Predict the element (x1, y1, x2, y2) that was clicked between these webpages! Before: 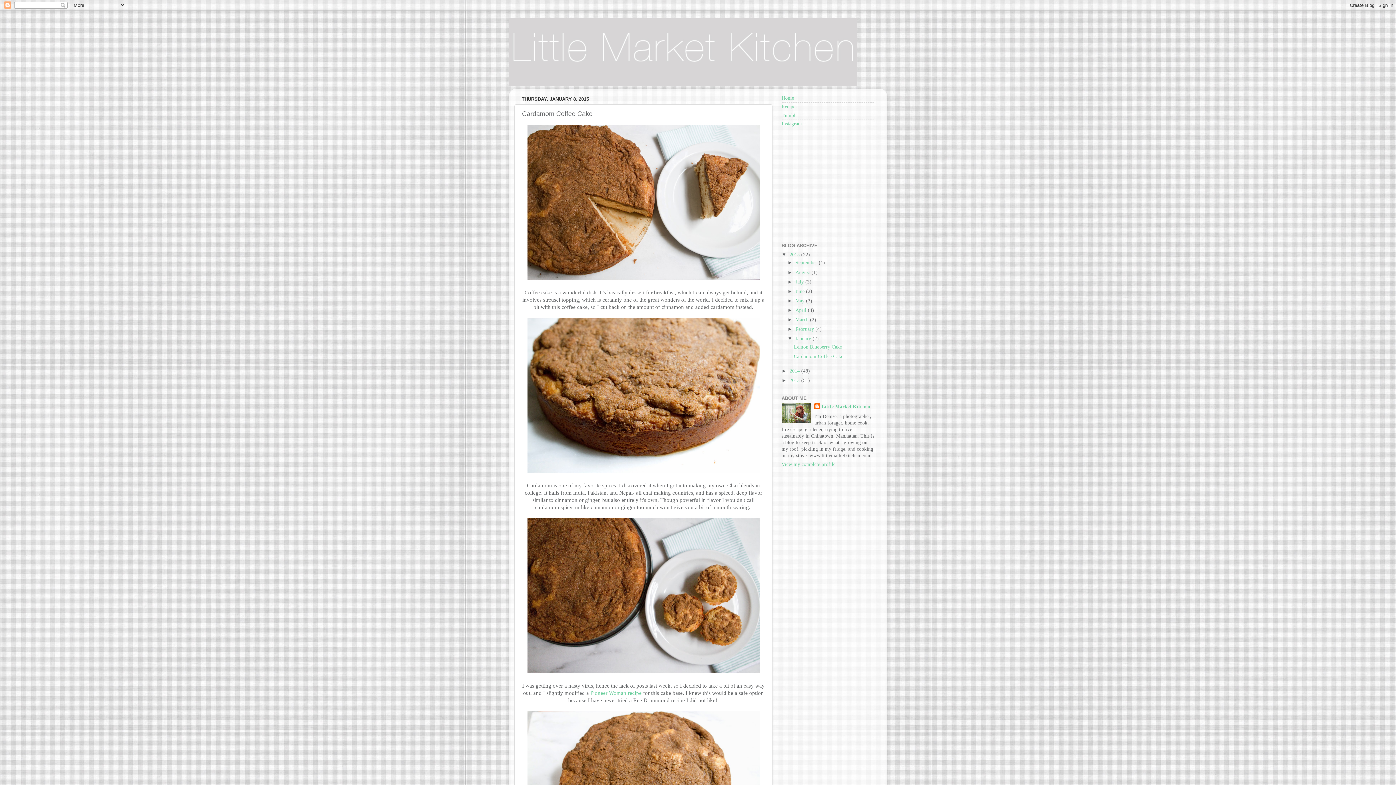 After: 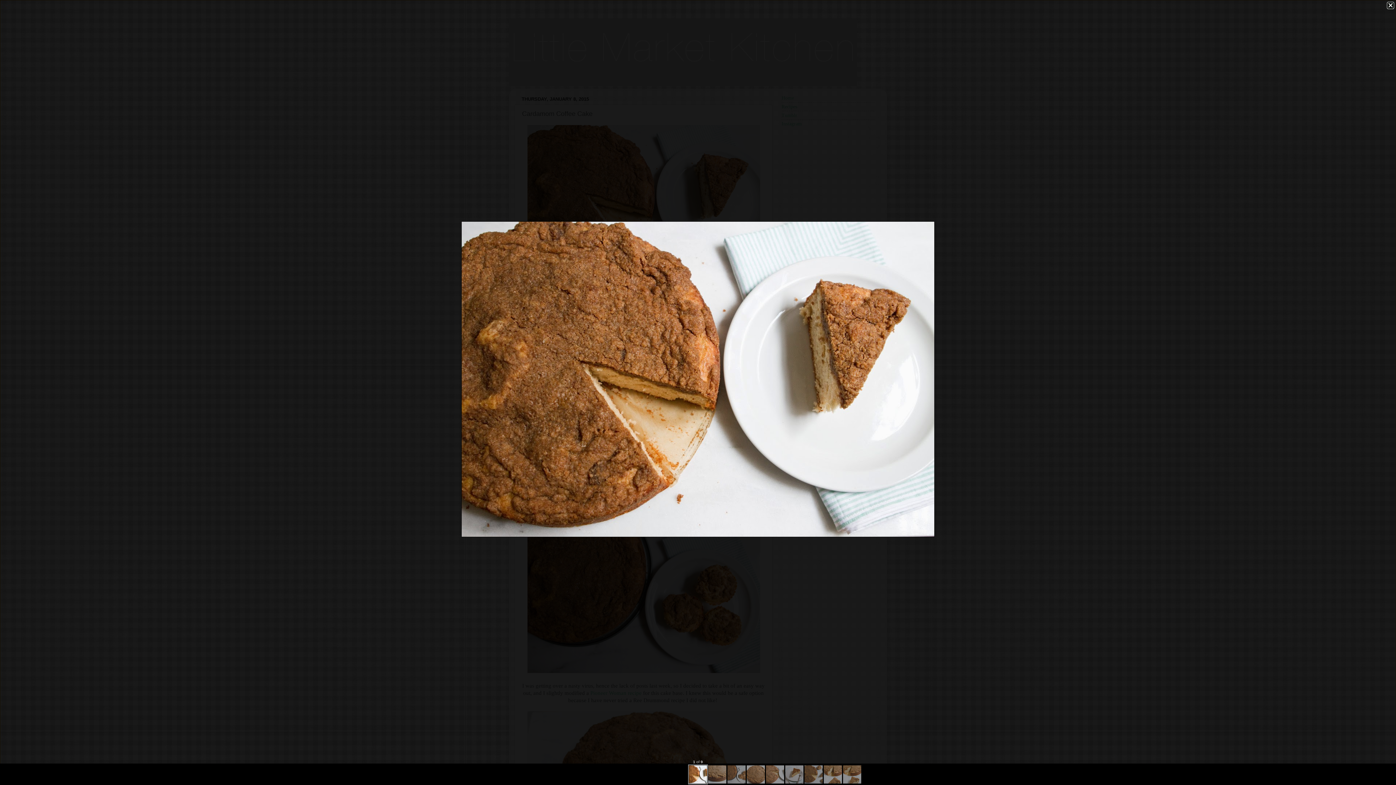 Action: bbox: (527, 275, 760, 281)